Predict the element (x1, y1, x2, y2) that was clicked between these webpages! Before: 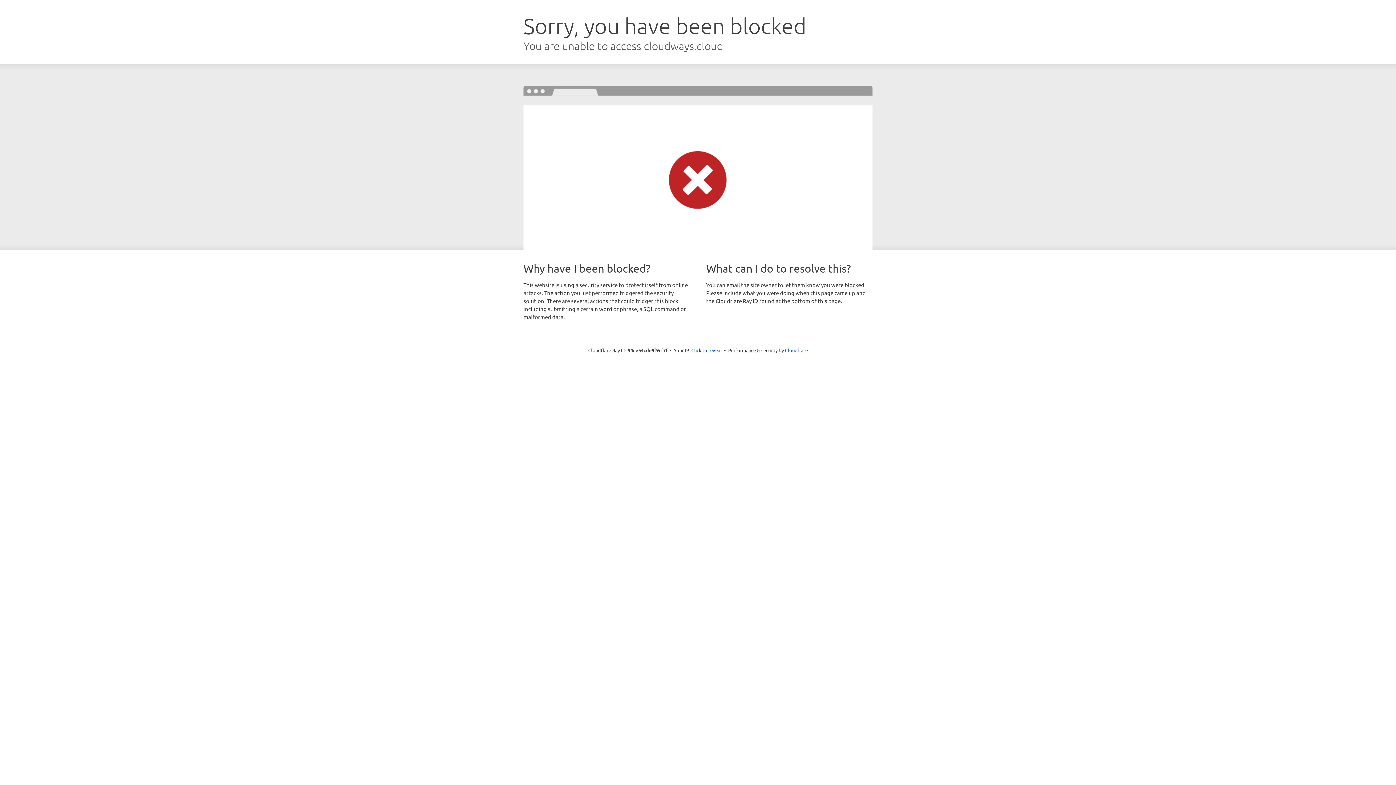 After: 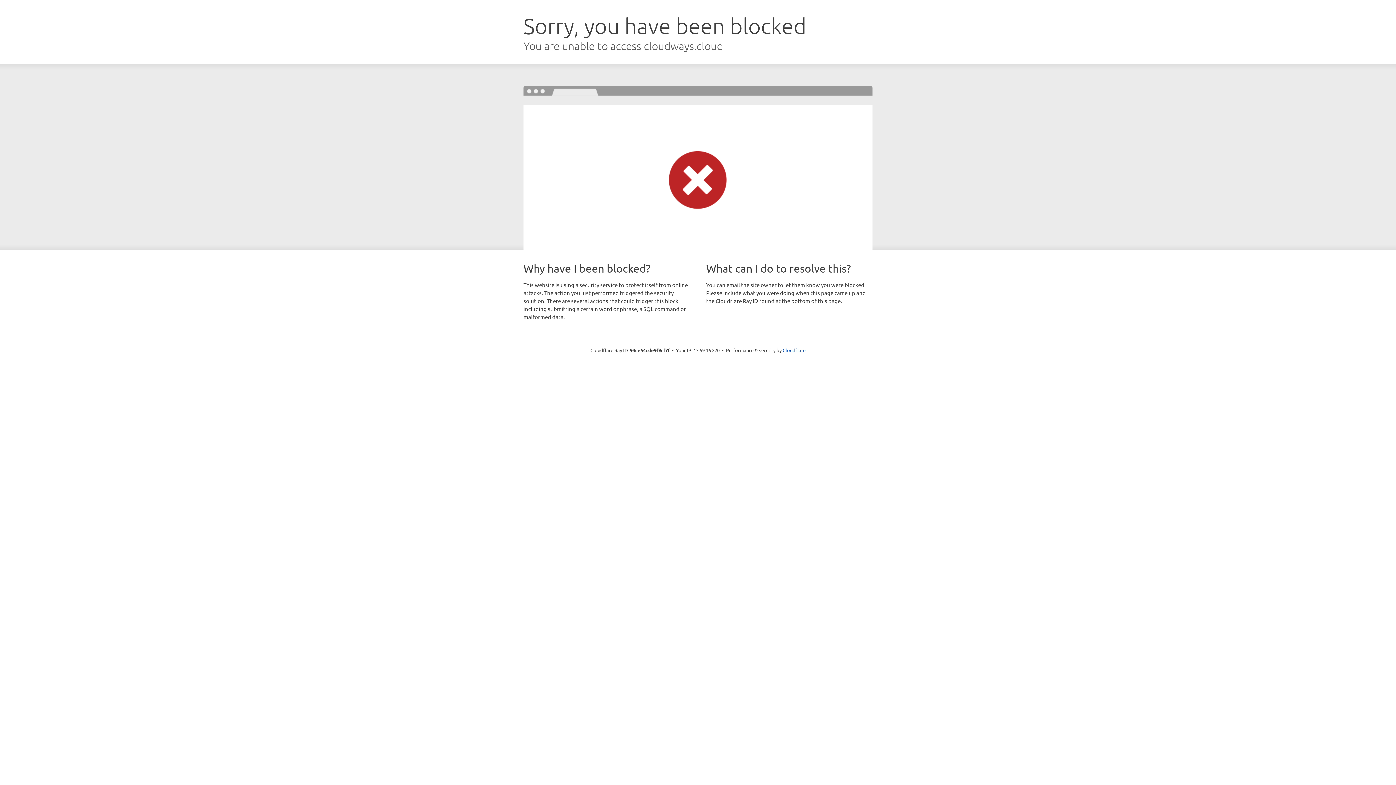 Action: bbox: (691, 346, 722, 353) label: Click to reveal